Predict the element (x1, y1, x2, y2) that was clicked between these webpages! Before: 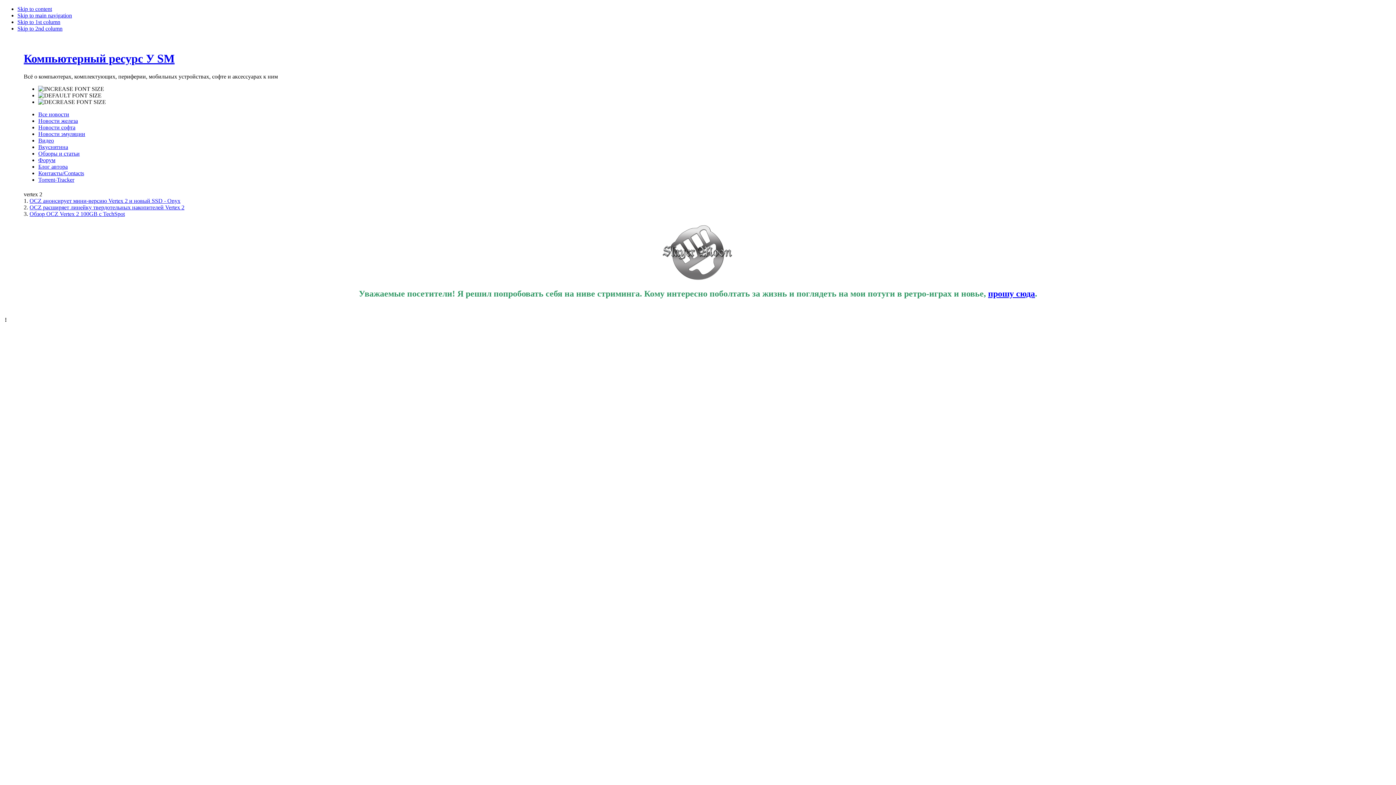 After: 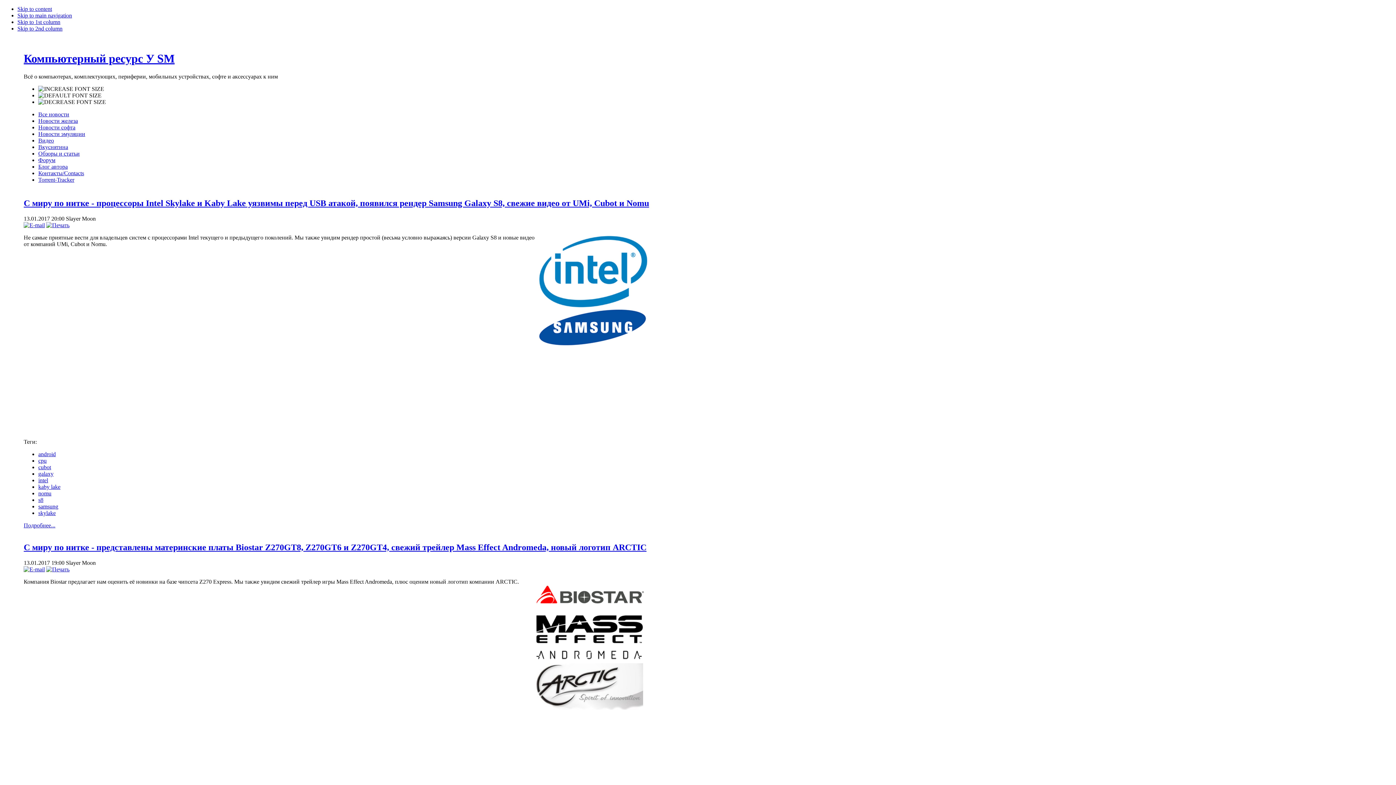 Action: bbox: (38, 117, 77, 123) label: Новости железа